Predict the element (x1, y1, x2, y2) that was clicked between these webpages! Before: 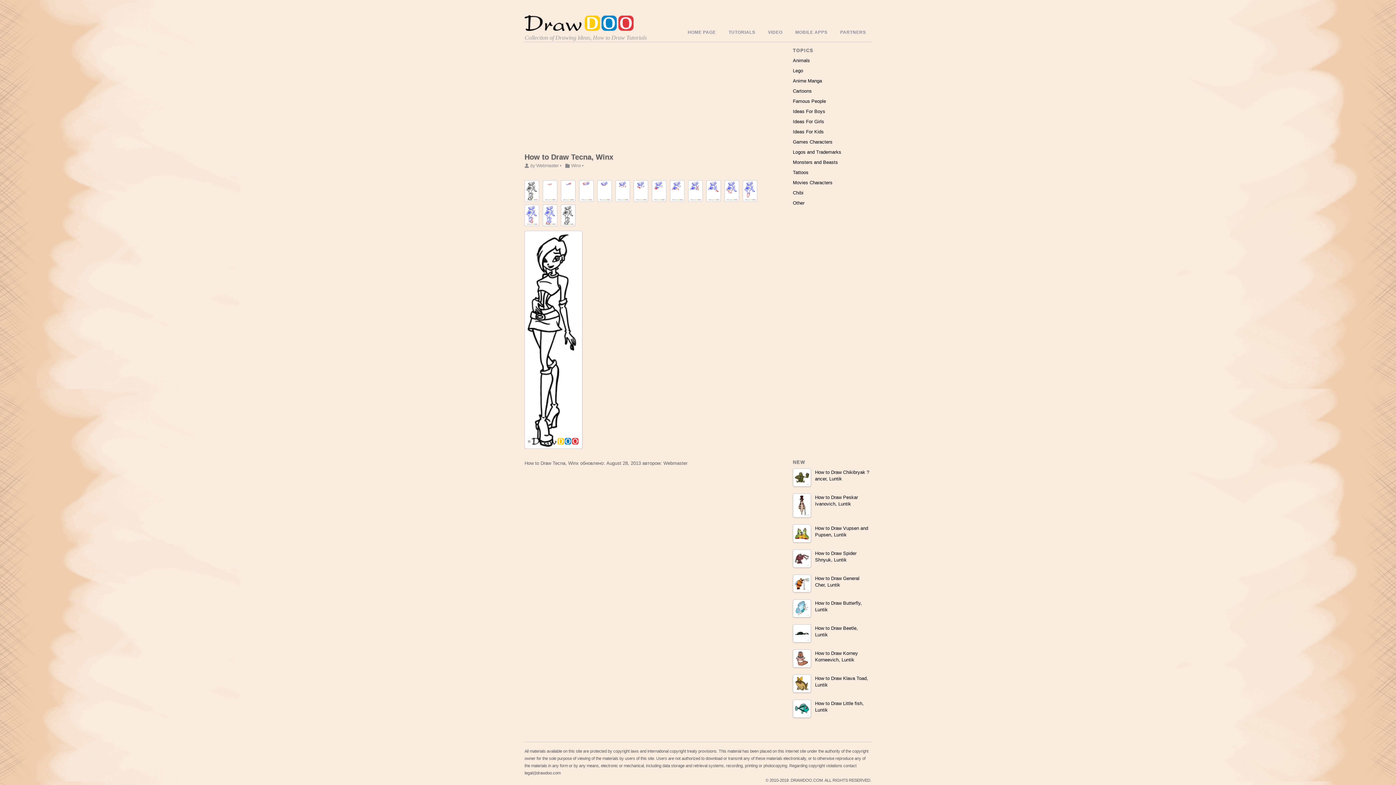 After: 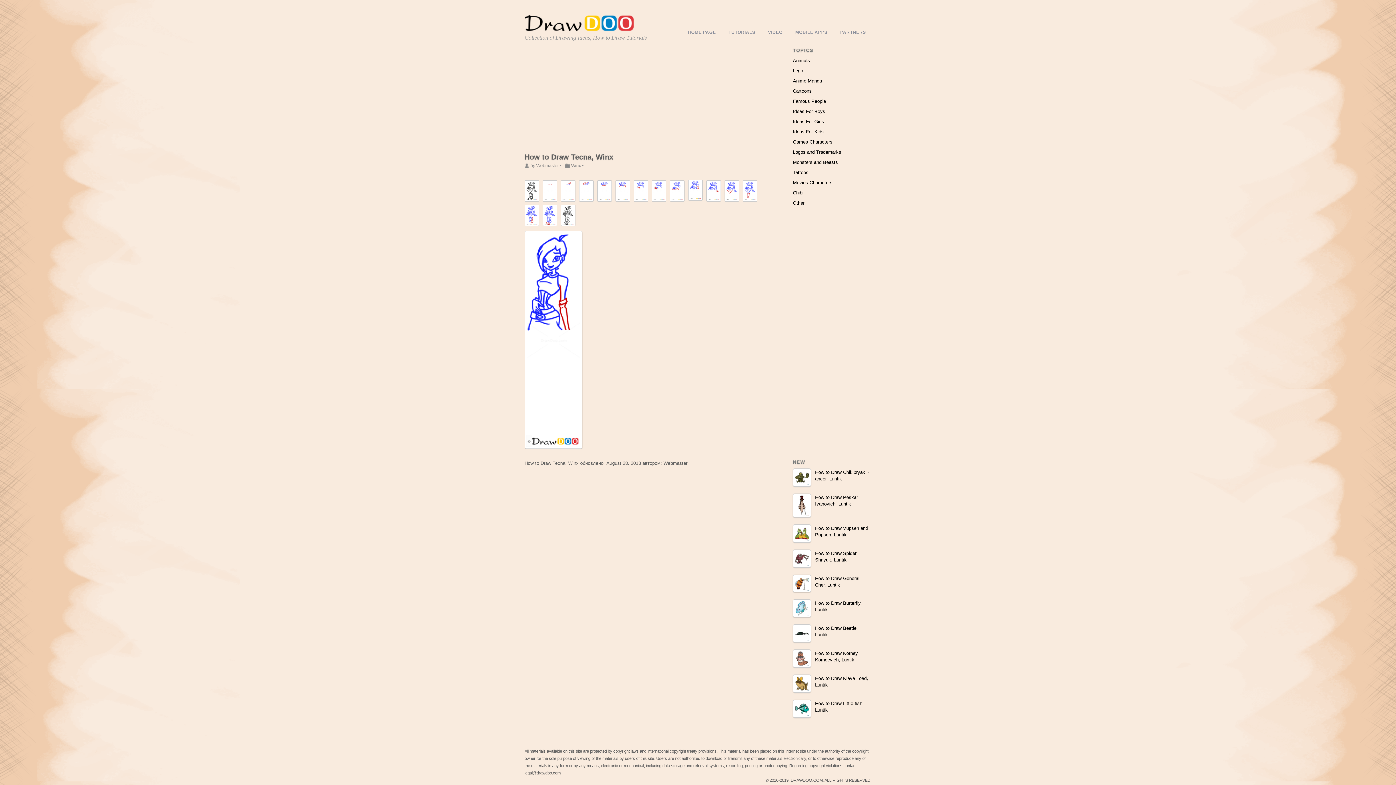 Action: bbox: (688, 197, 702, 202)